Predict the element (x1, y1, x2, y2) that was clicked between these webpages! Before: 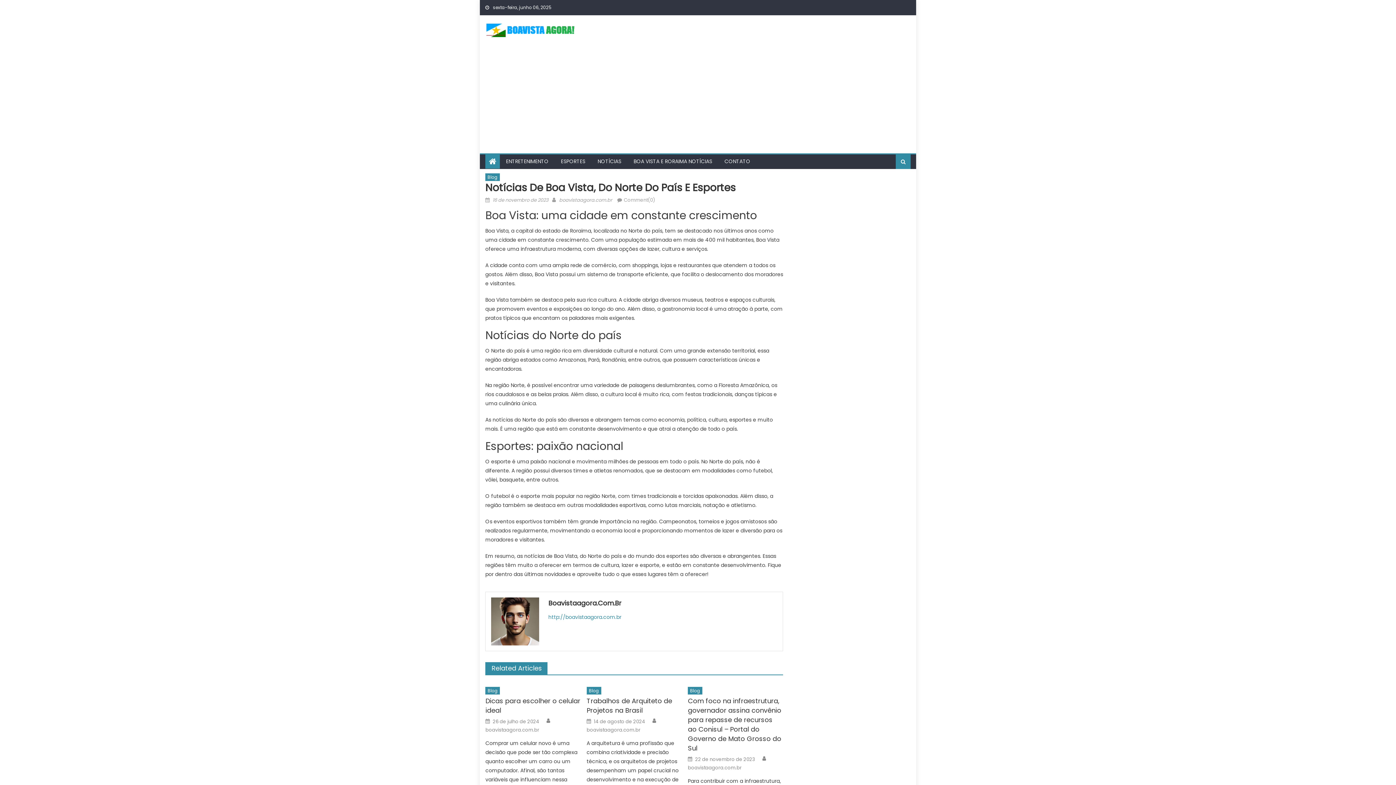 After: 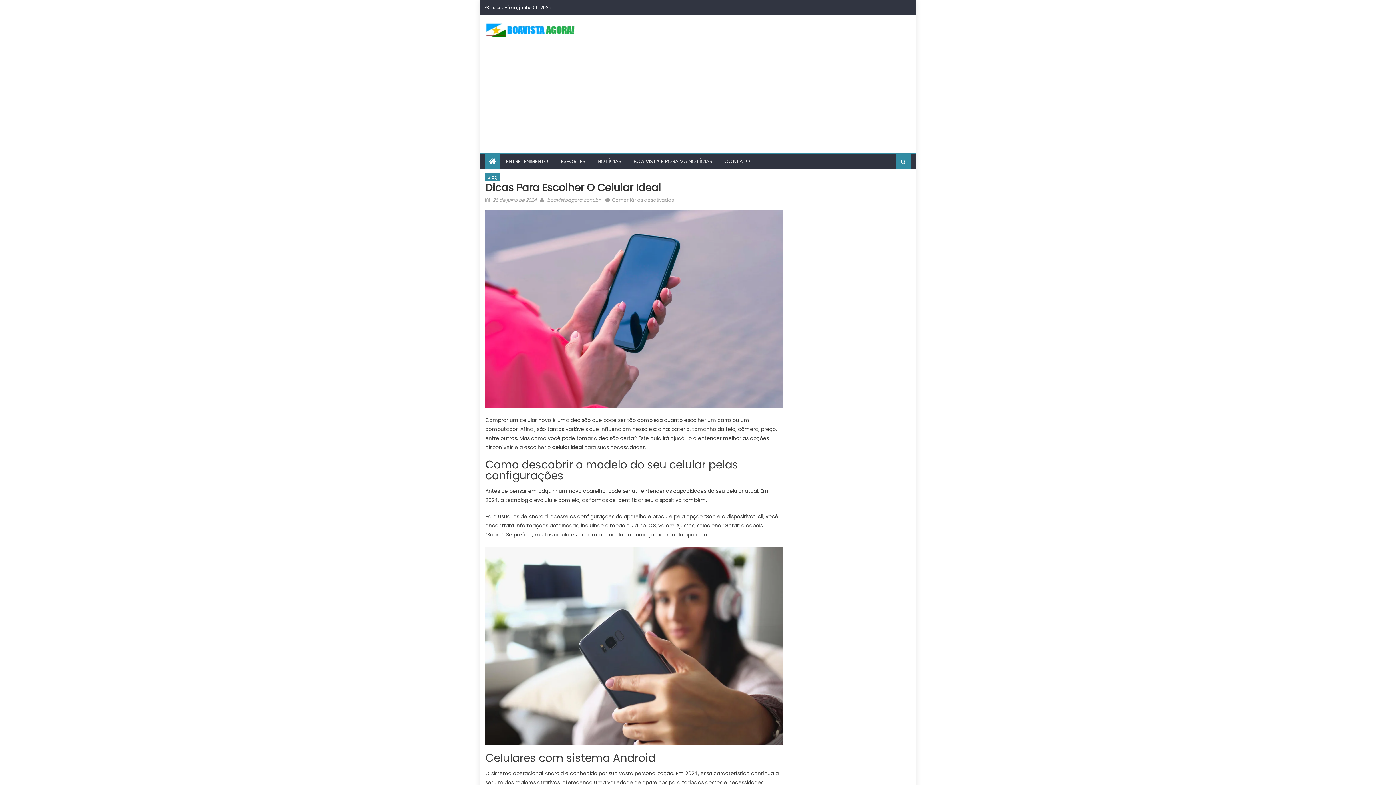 Action: bbox: (492, 718, 539, 725) label: 26 de julho de 2024